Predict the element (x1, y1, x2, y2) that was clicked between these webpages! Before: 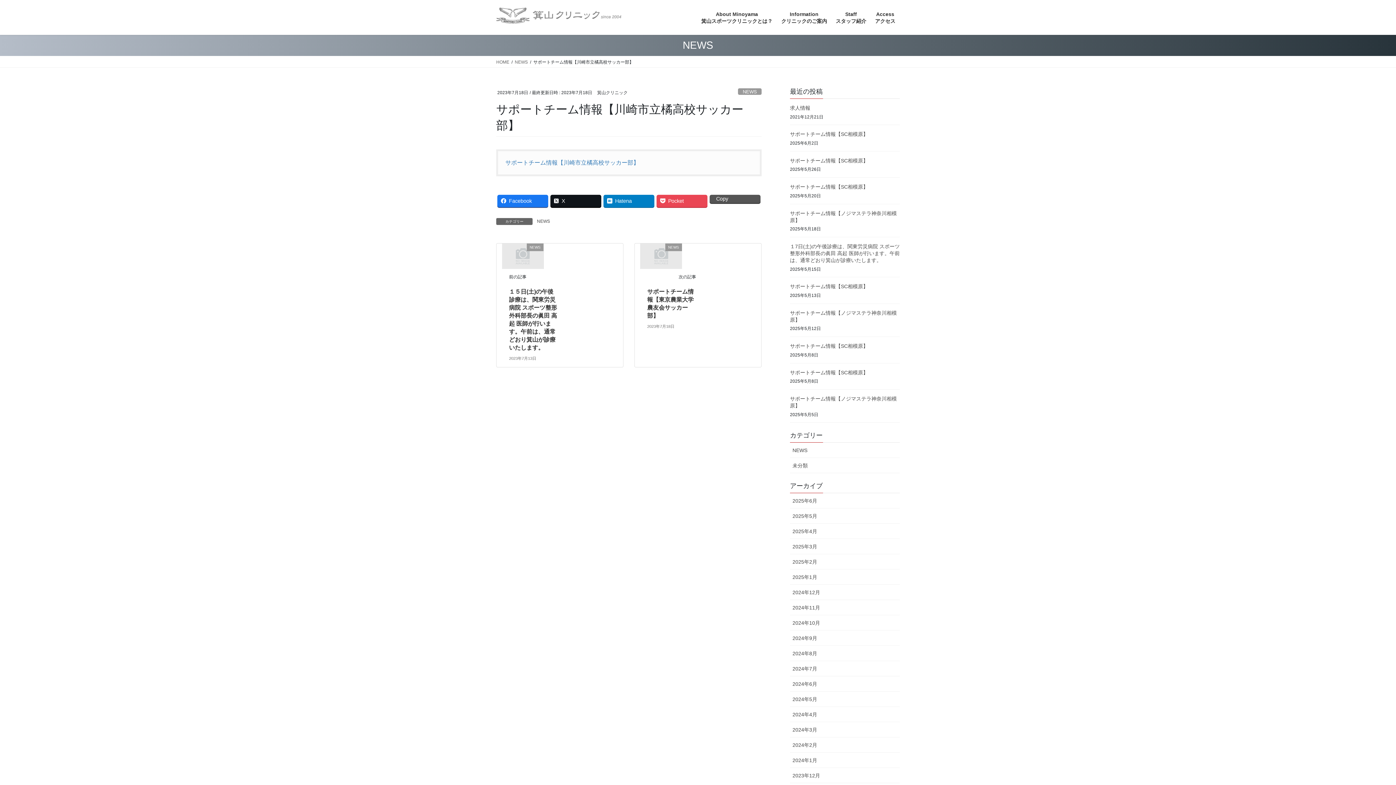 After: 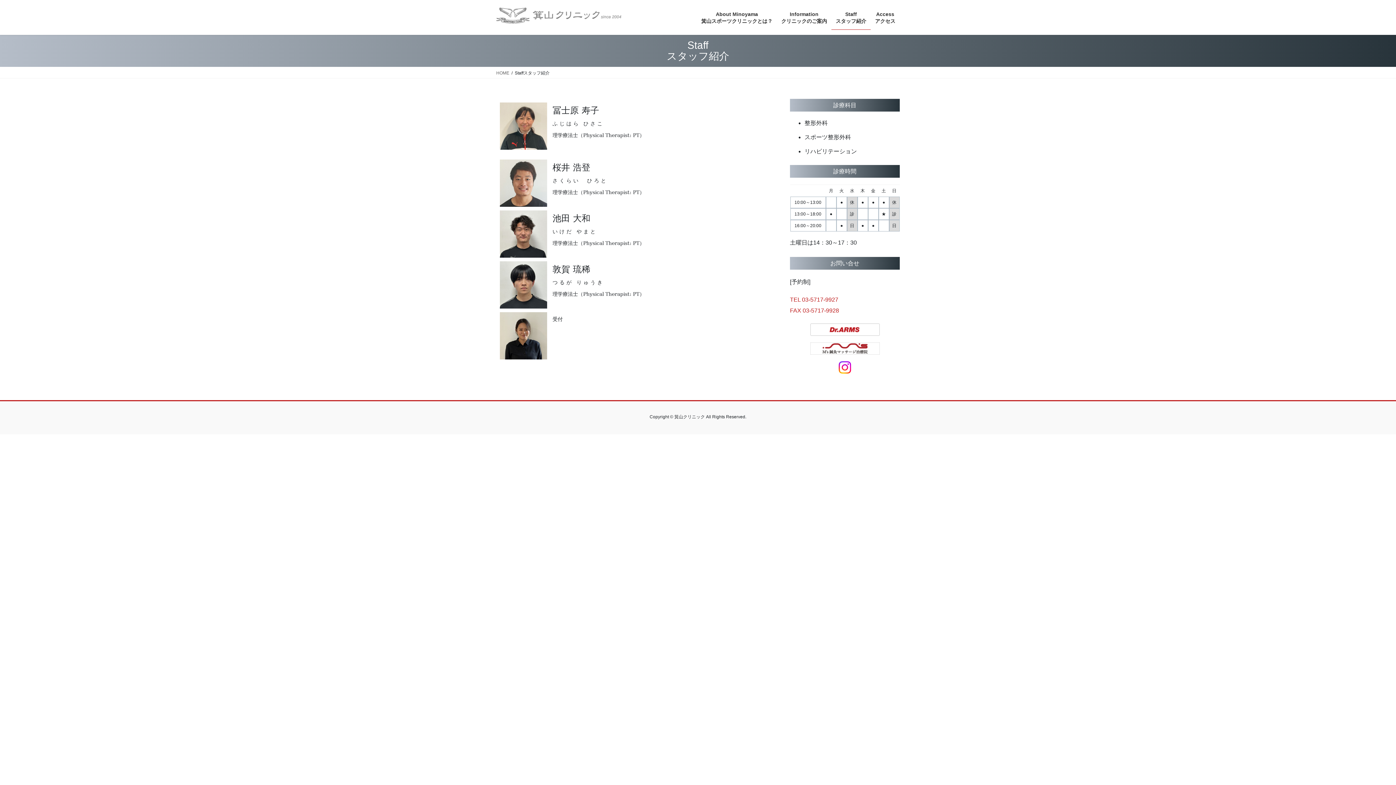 Action: bbox: (831, 5, 870, 29) label: Staff
スタッフ紹介